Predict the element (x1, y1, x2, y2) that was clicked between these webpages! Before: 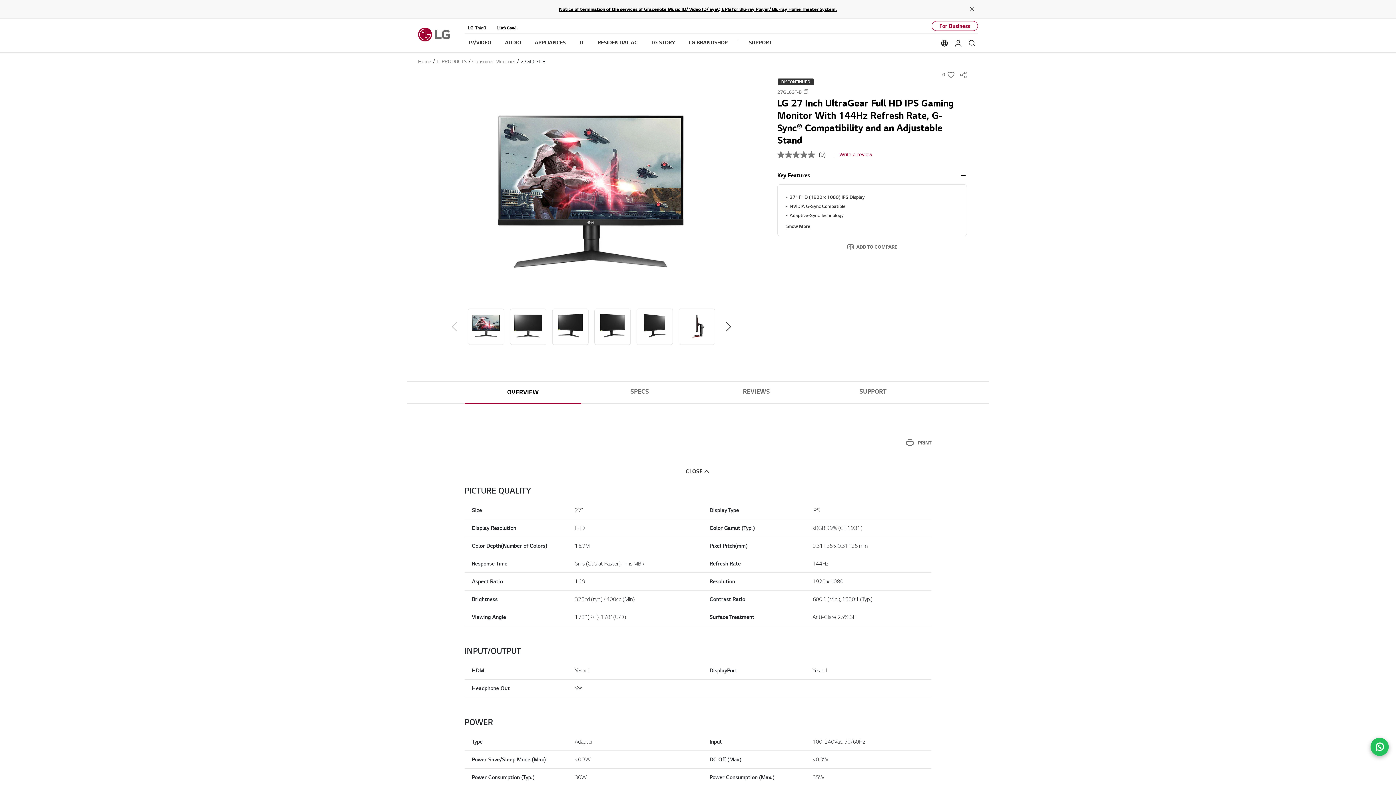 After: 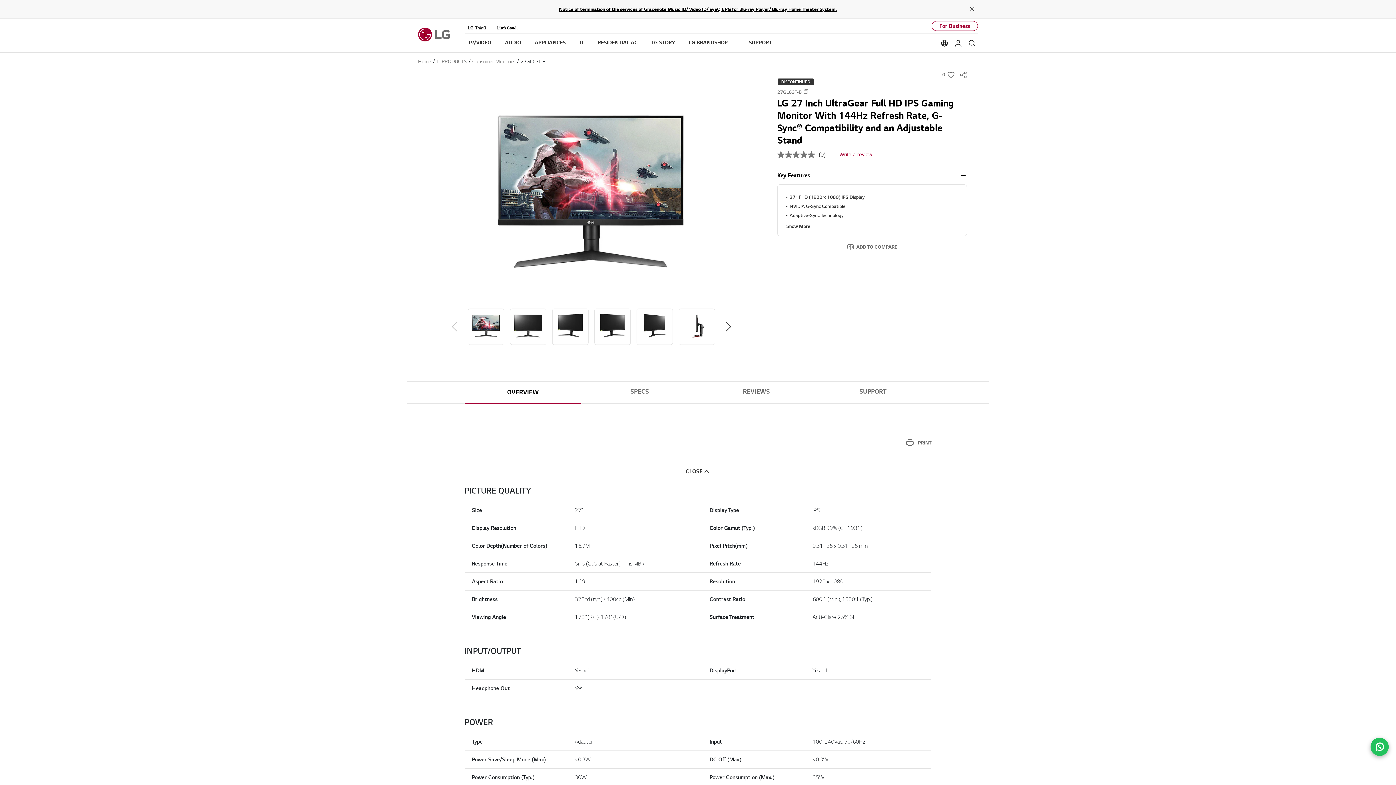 Action: bbox: (465, 388, 580, 396) label: OVERVIEW